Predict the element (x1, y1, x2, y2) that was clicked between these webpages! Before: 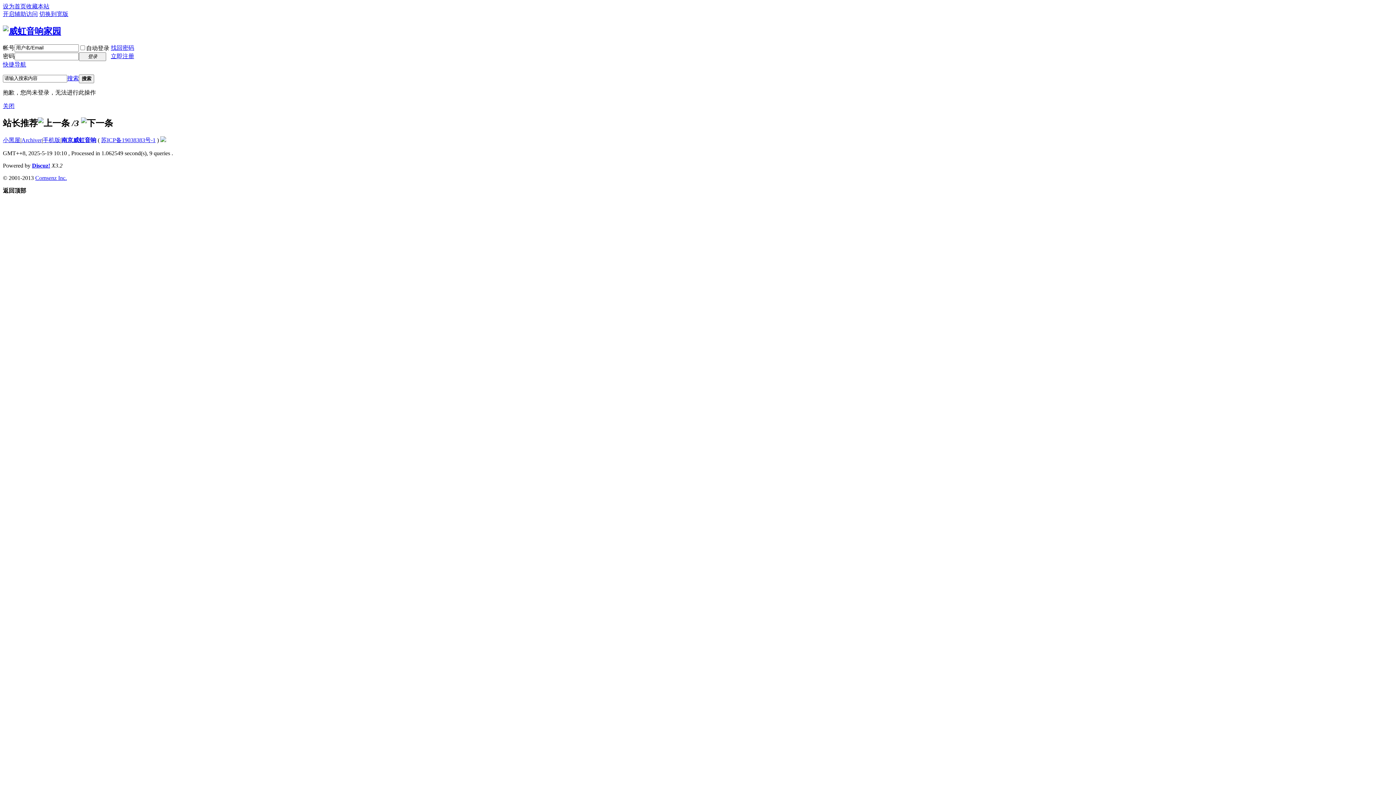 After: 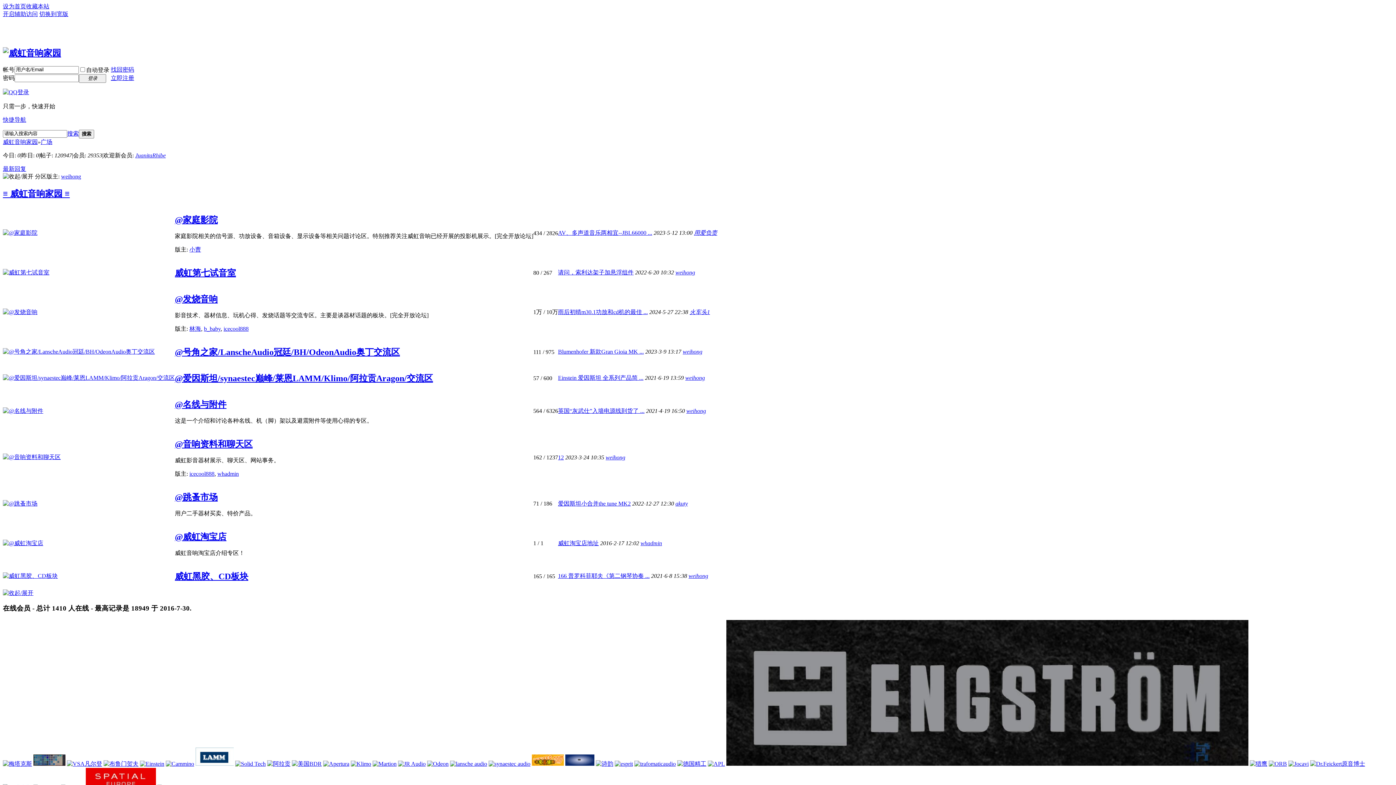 Action: bbox: (2, 26, 61, 35)